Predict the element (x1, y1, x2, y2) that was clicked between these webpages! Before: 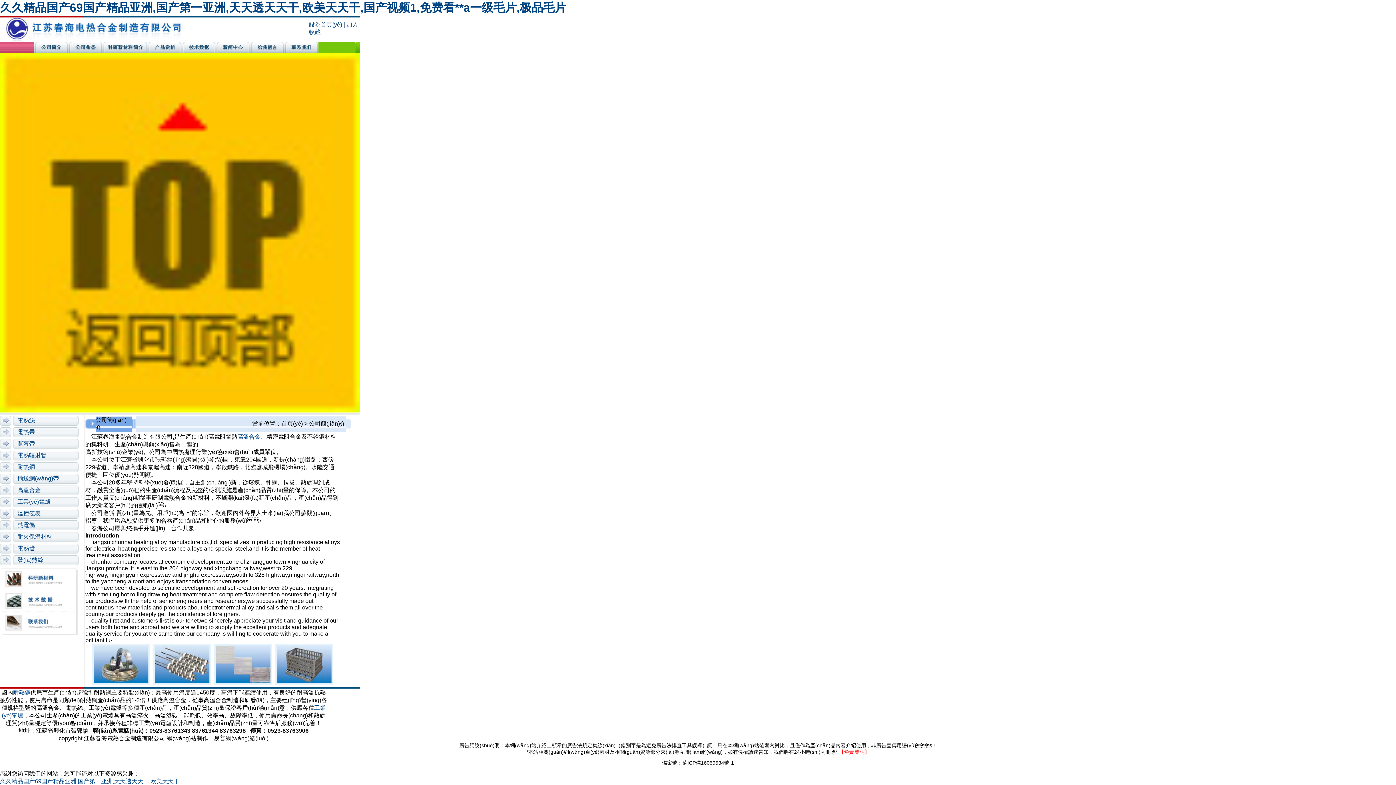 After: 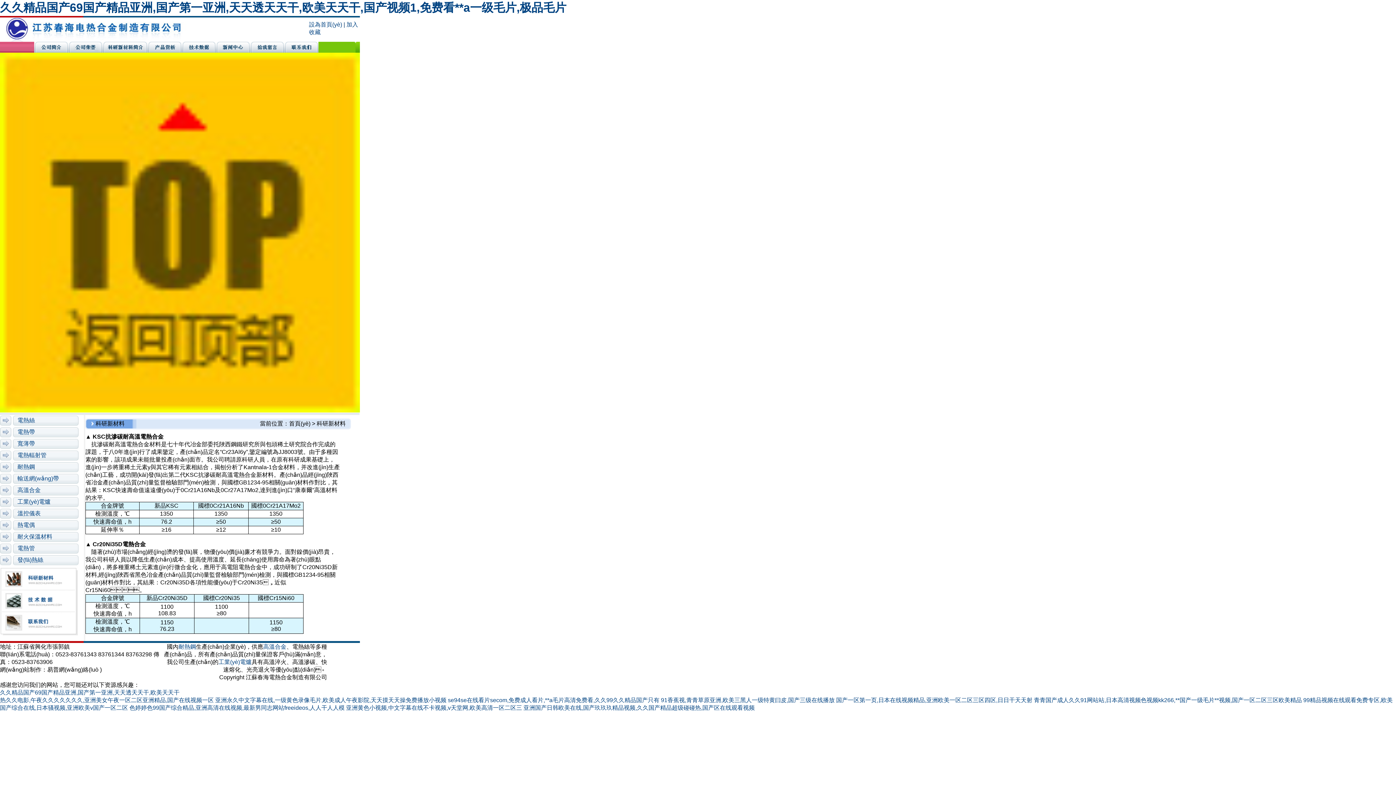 Action: bbox: (102, 47, 147, 53)